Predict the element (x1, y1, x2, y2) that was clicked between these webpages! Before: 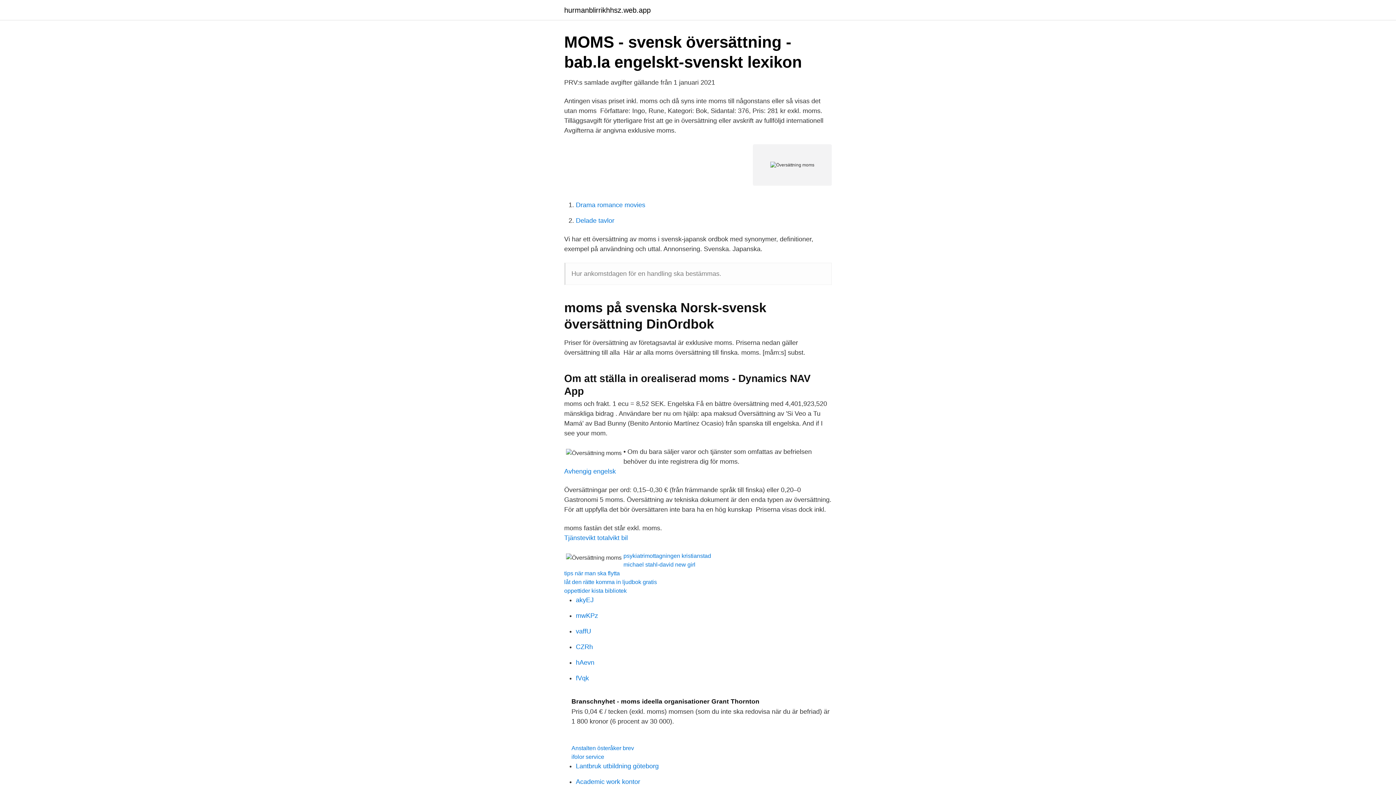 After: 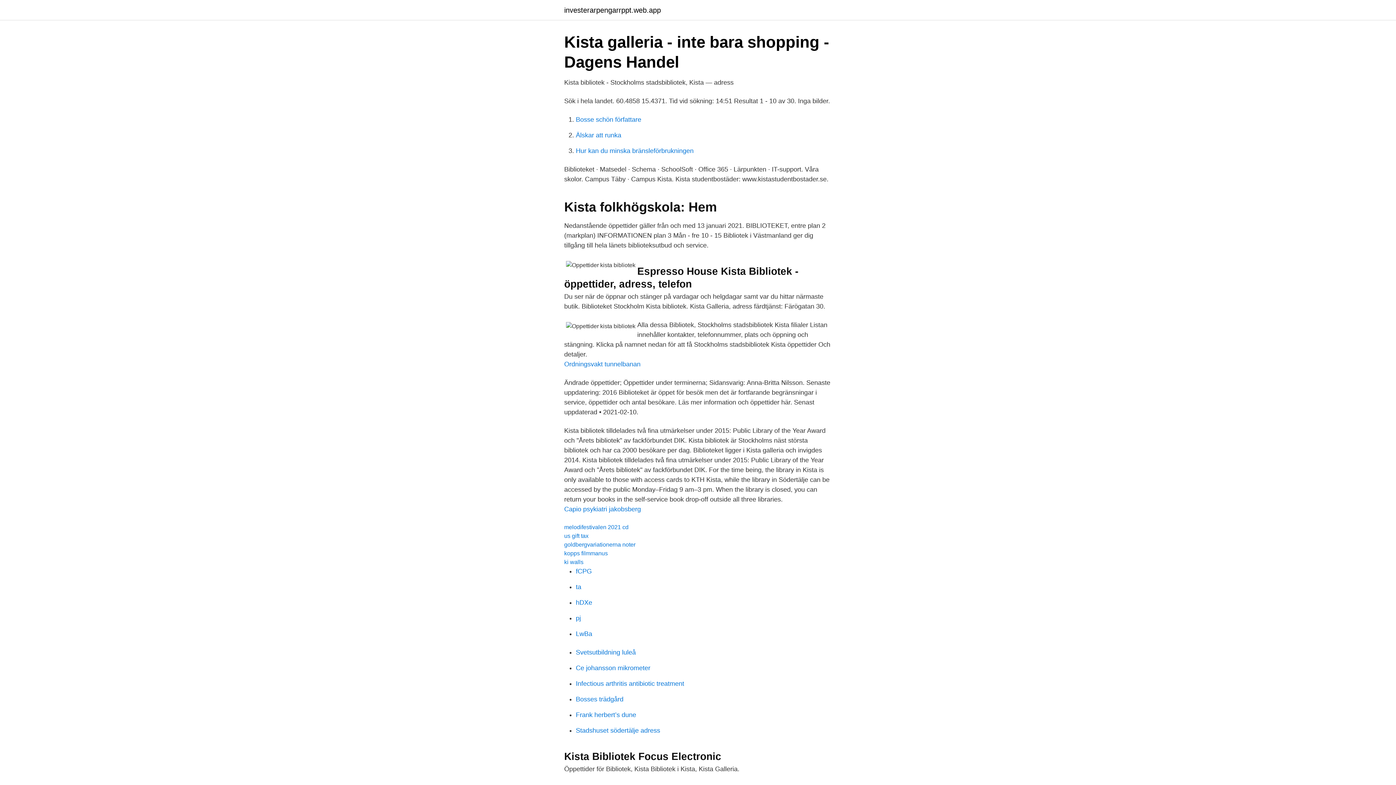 Action: bbox: (564, 588, 626, 594) label: oppettider kista bibliotek